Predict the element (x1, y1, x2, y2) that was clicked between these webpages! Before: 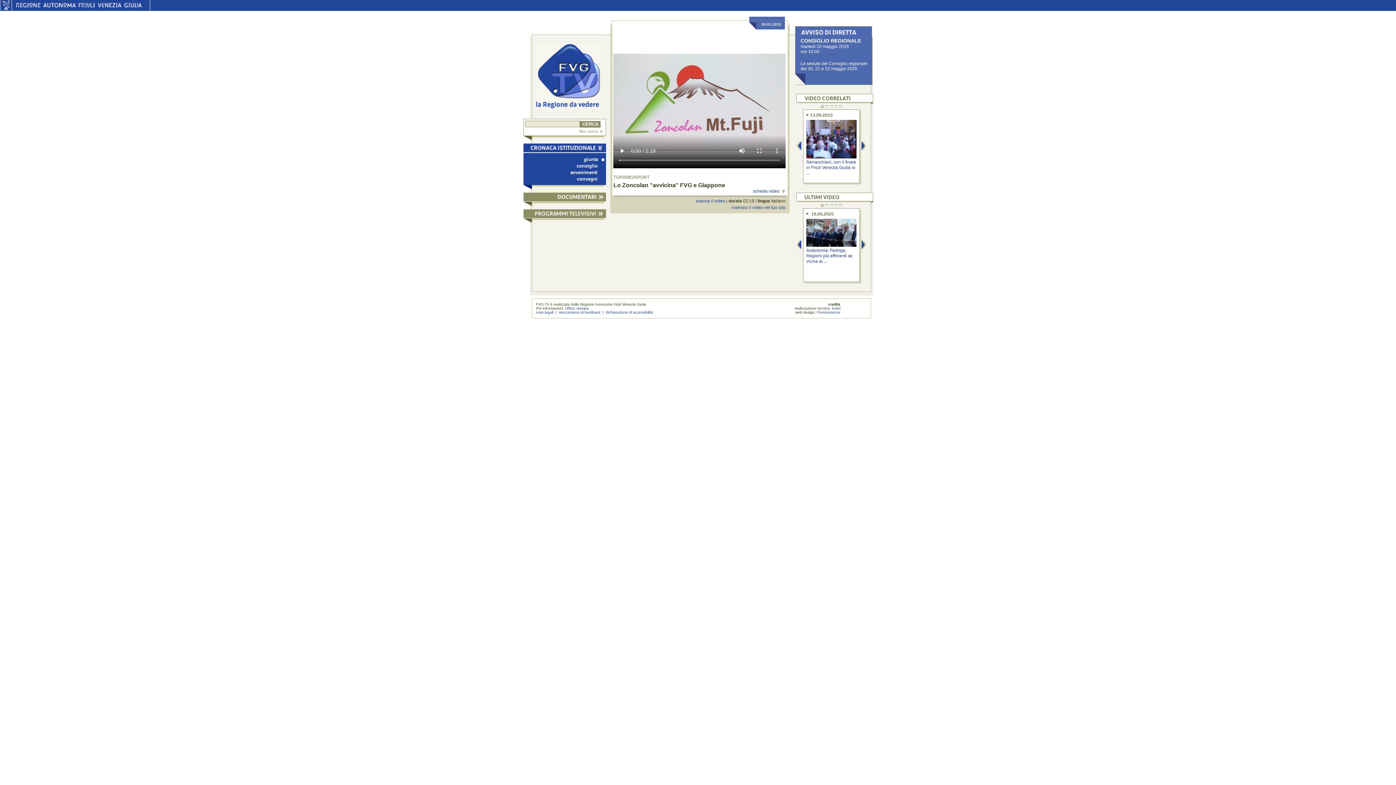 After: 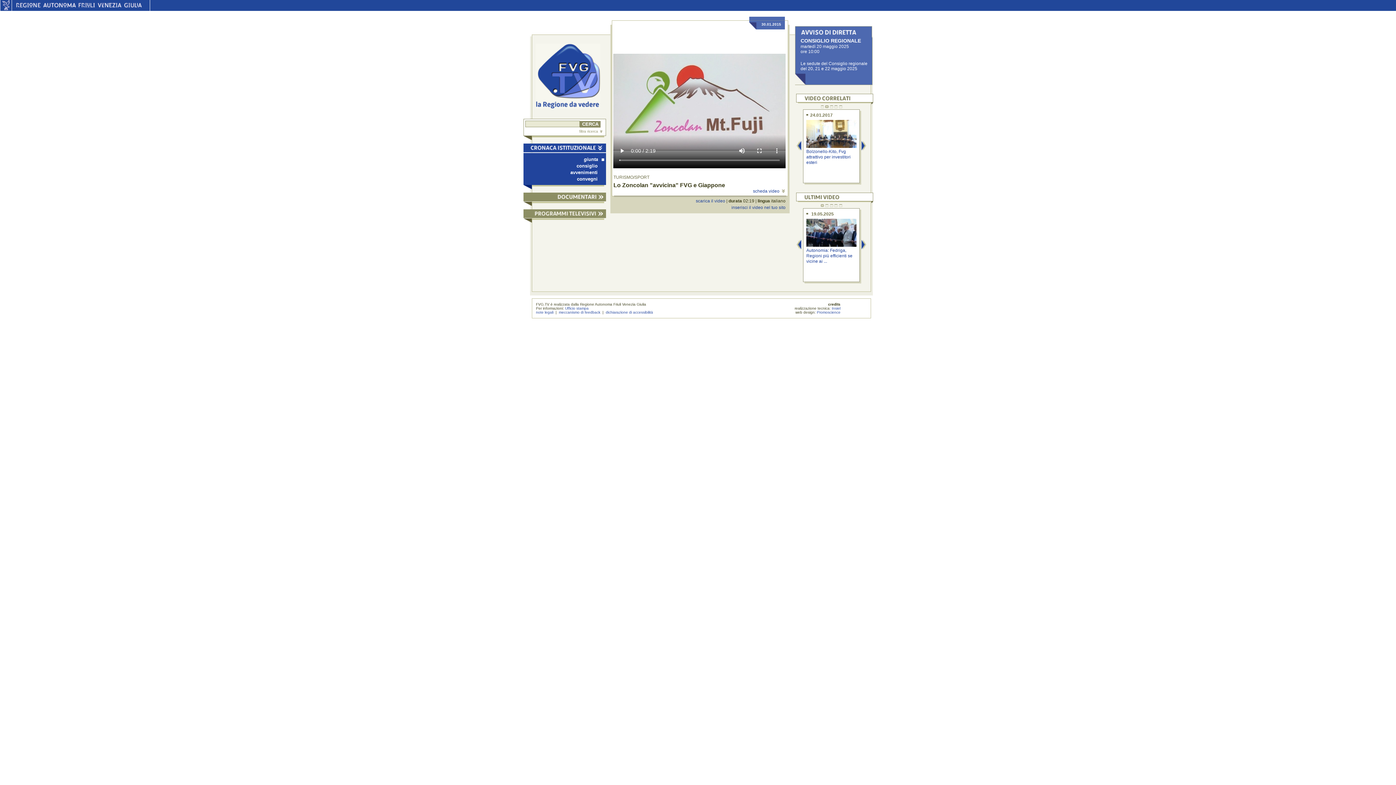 Action: label:   bbox: (860, 141, 868, 151)